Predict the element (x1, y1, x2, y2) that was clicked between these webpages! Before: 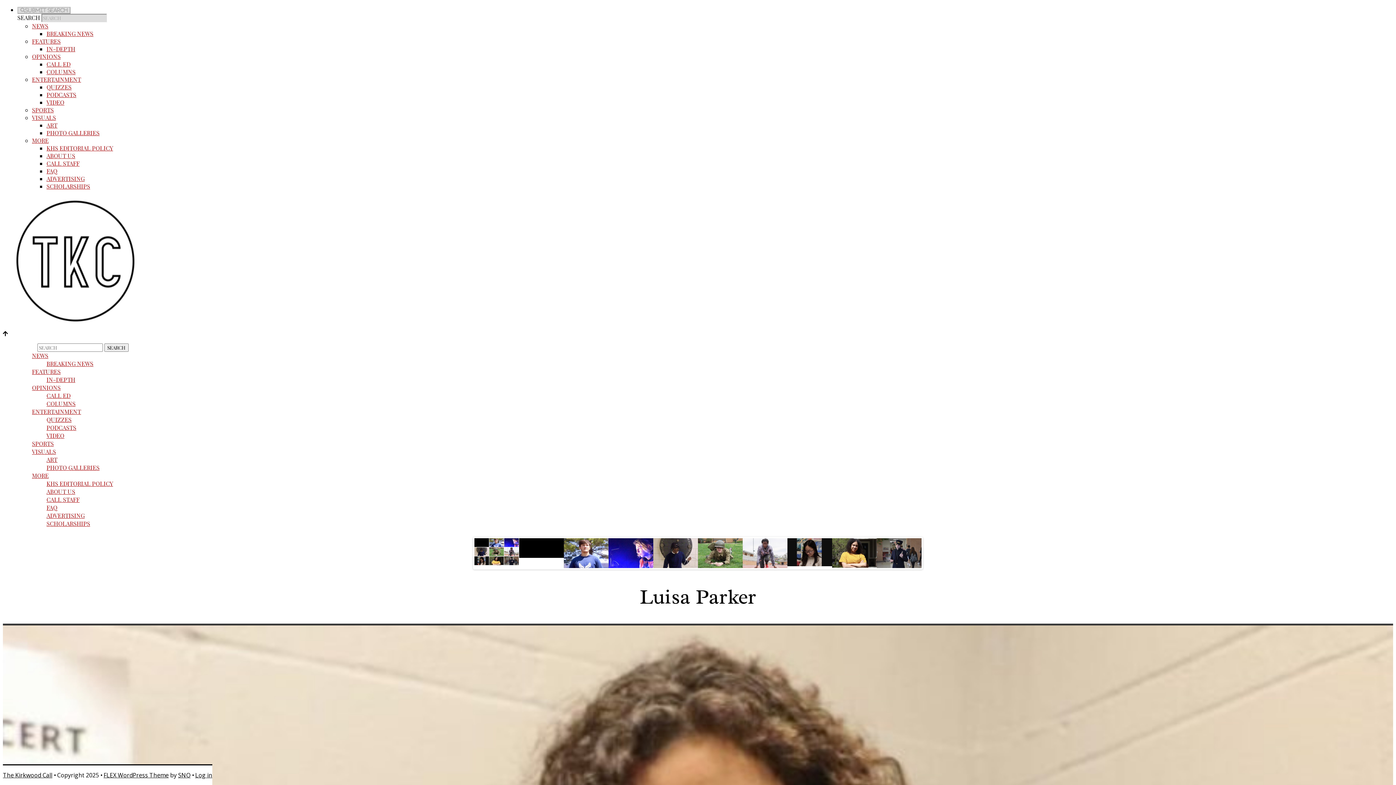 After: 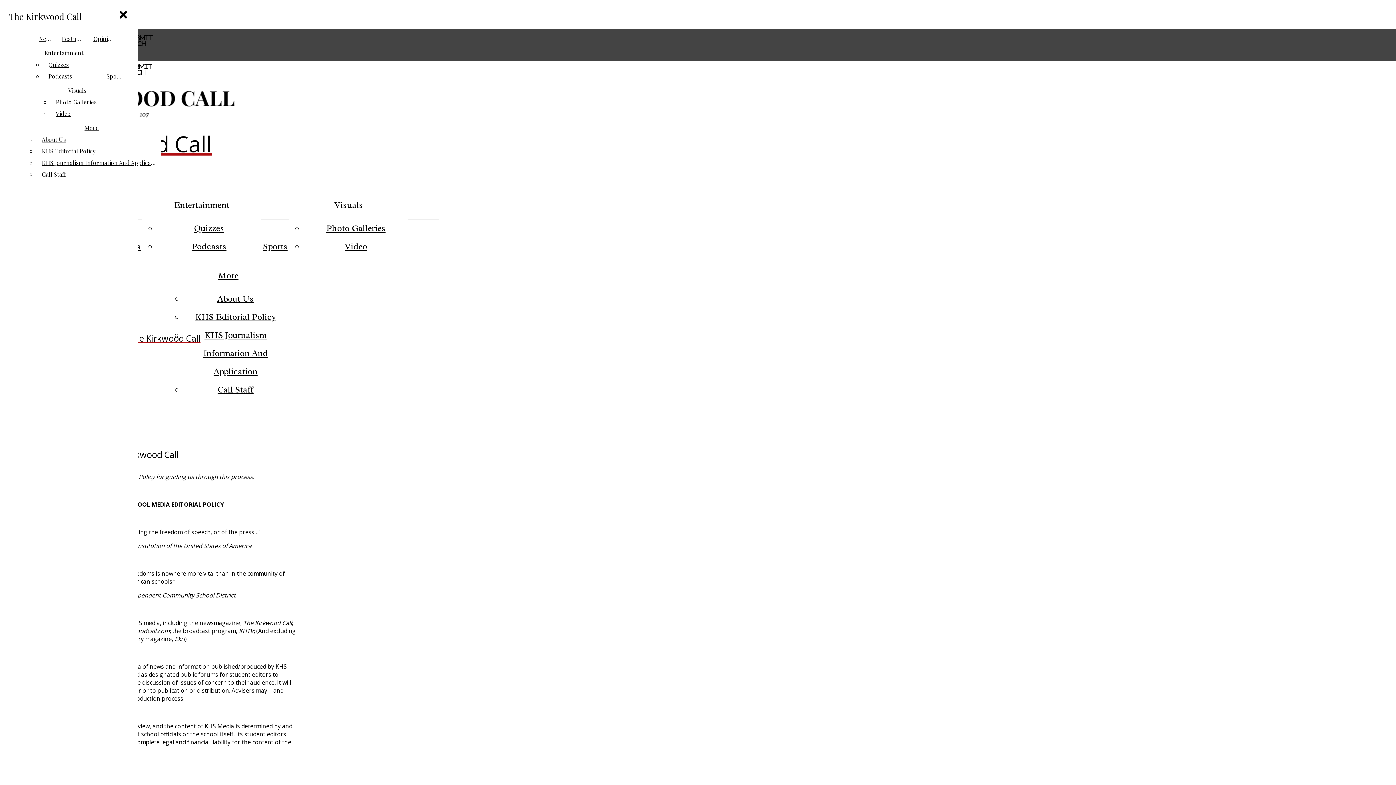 Action: label: KHS EDITORIAL POLICY bbox: (46, 144, 113, 152)